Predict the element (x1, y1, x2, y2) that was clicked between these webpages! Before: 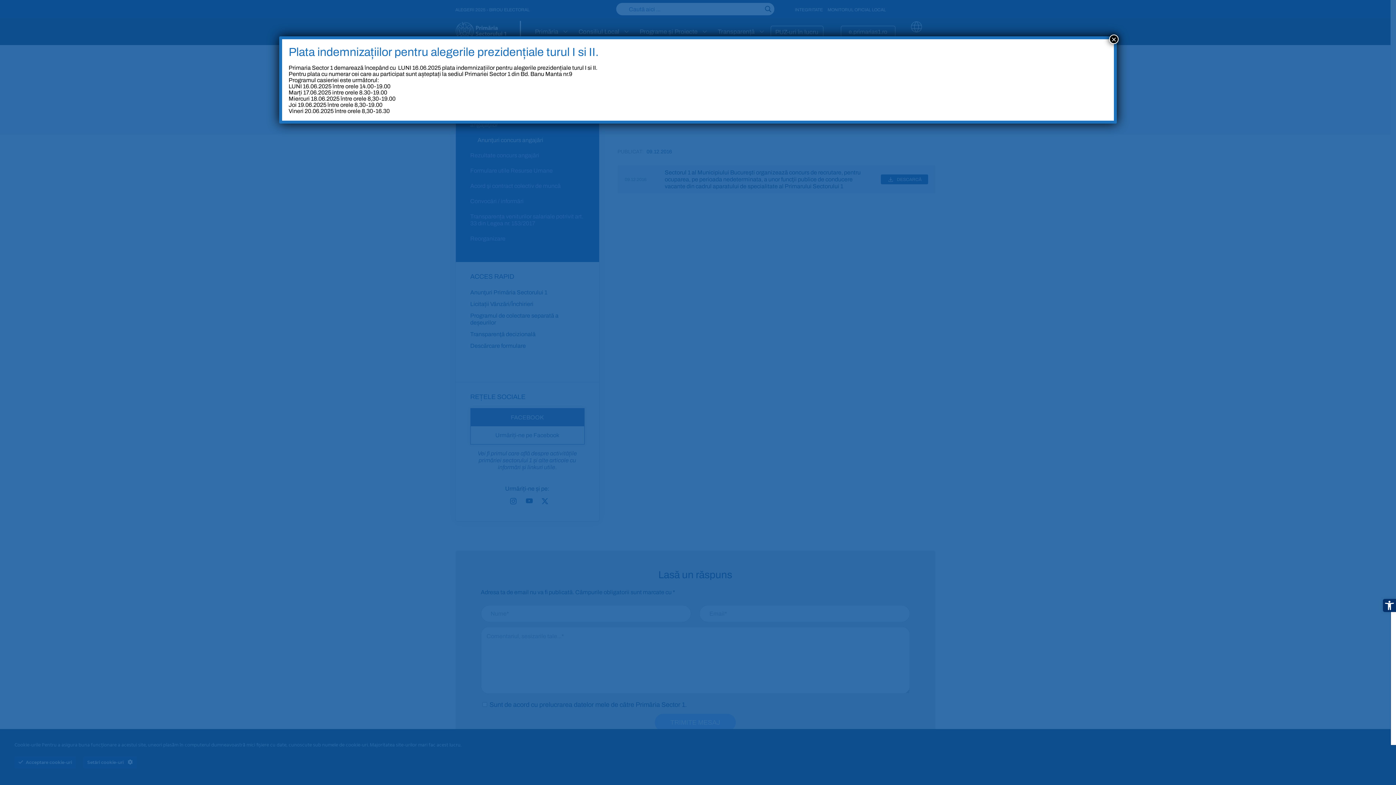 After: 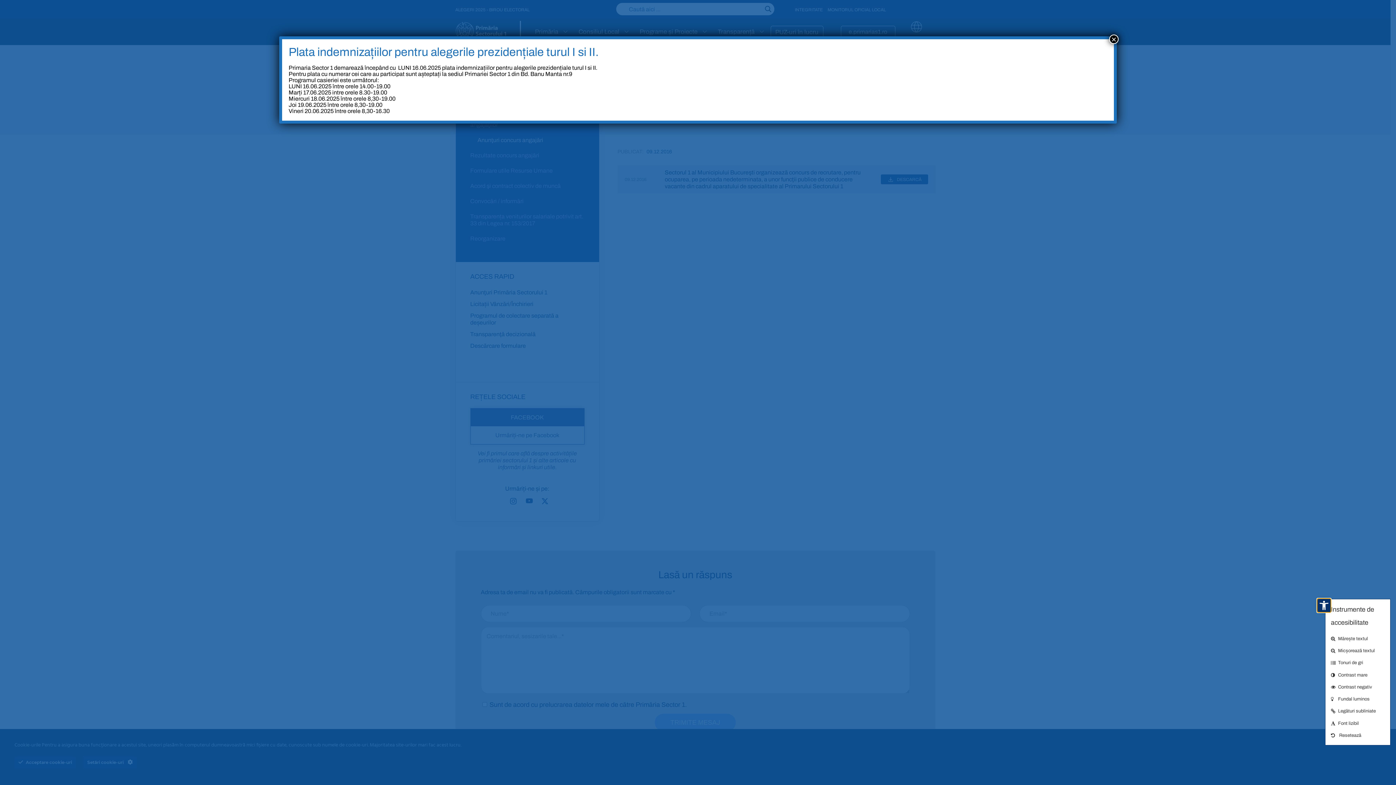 Action: bbox: (1383, 599, 1396, 612) label: Deschide bara de unelte